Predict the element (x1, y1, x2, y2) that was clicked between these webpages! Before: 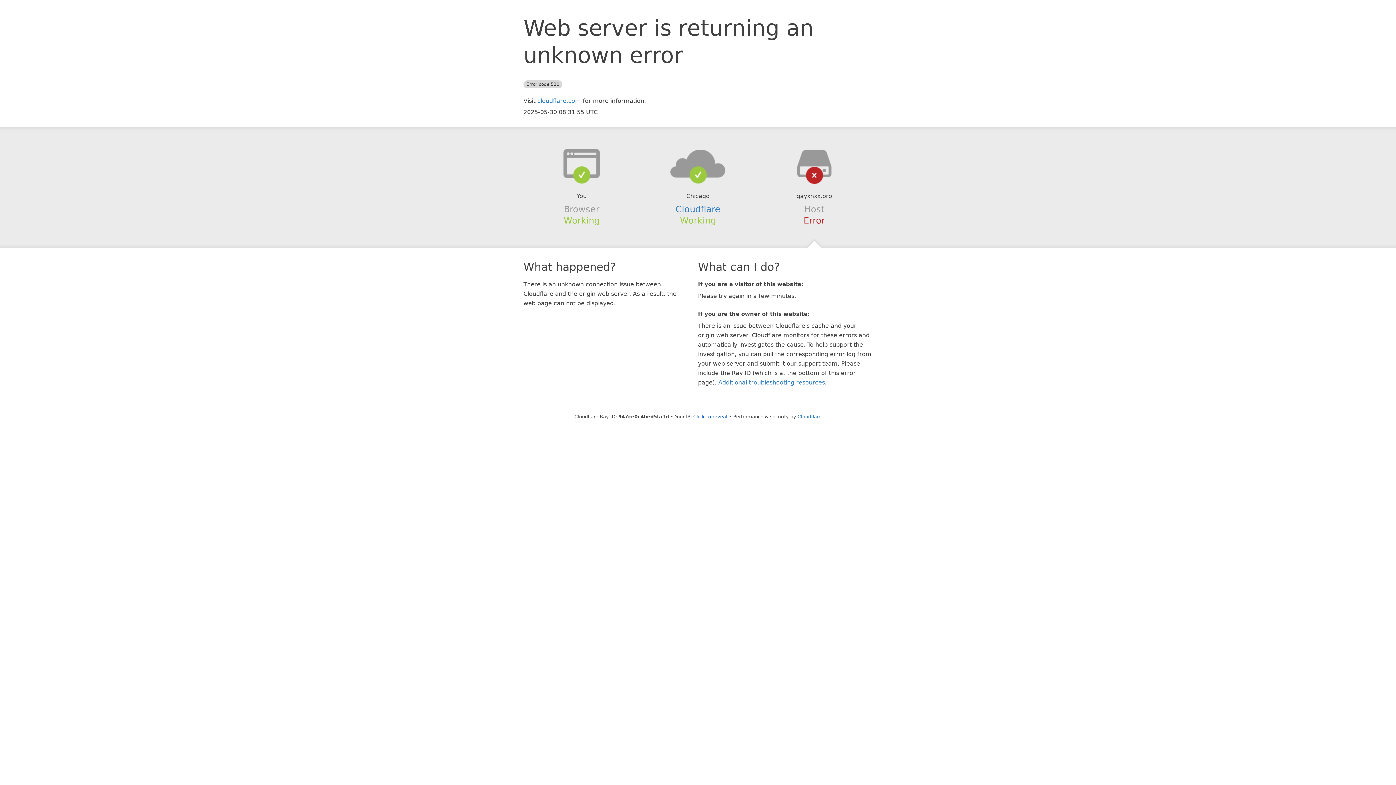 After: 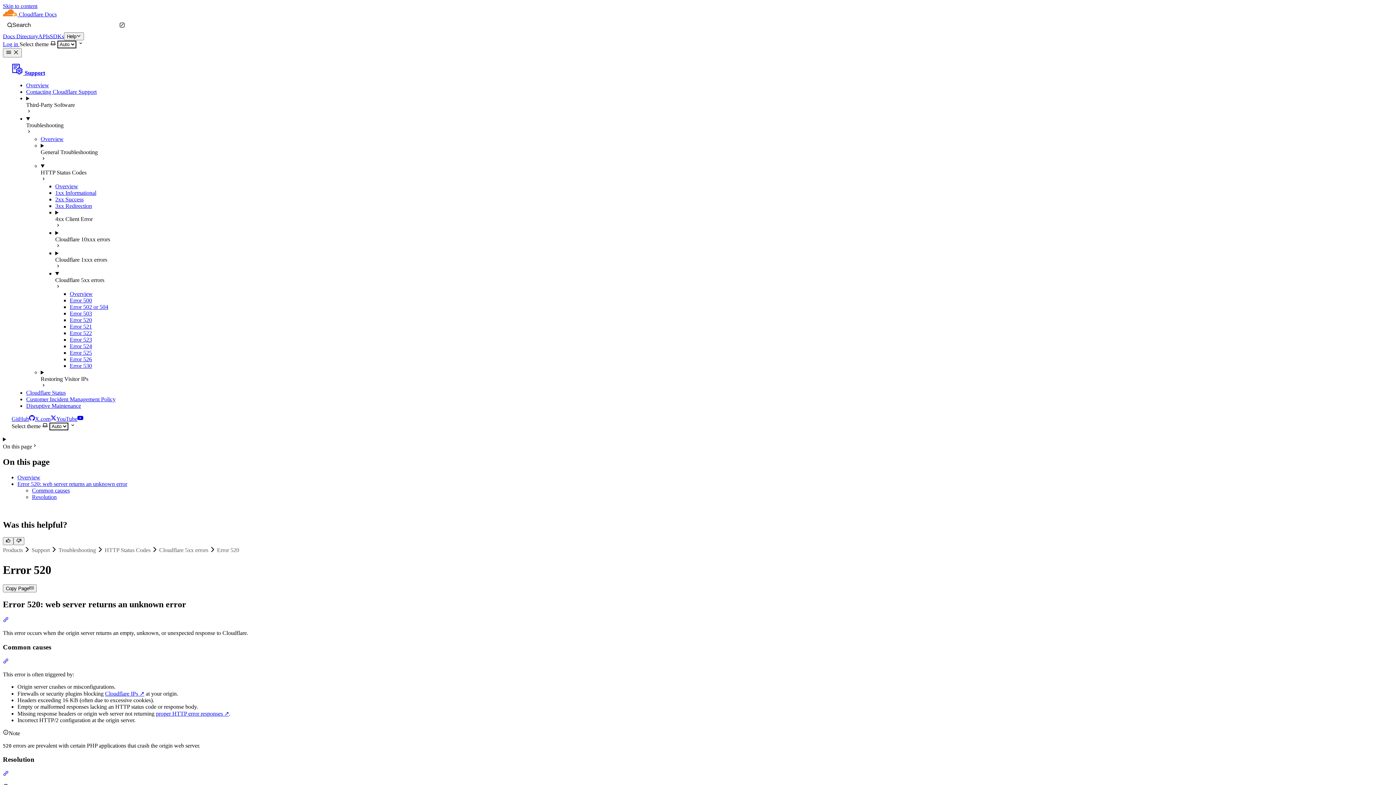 Action: label: Additional troubleshooting resources bbox: (718, 379, 825, 386)